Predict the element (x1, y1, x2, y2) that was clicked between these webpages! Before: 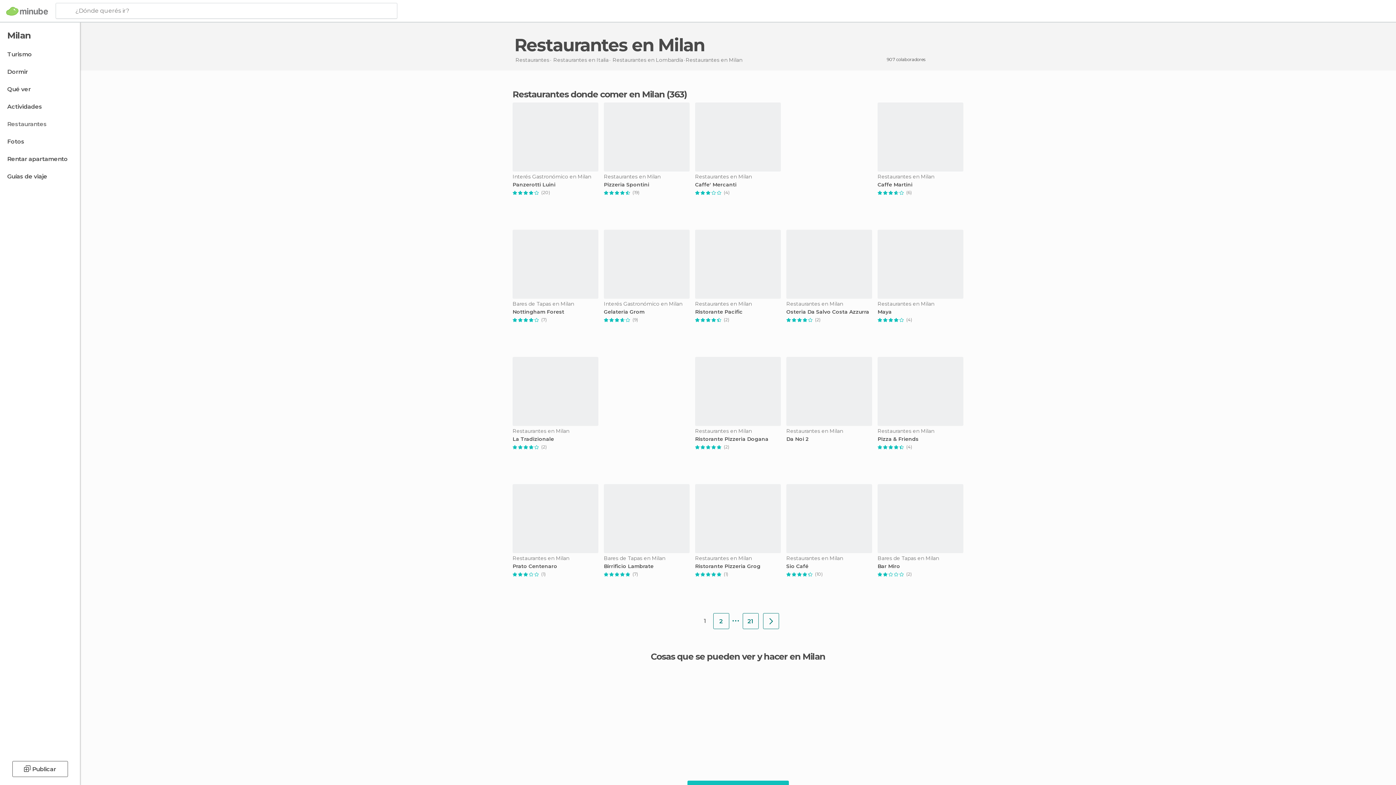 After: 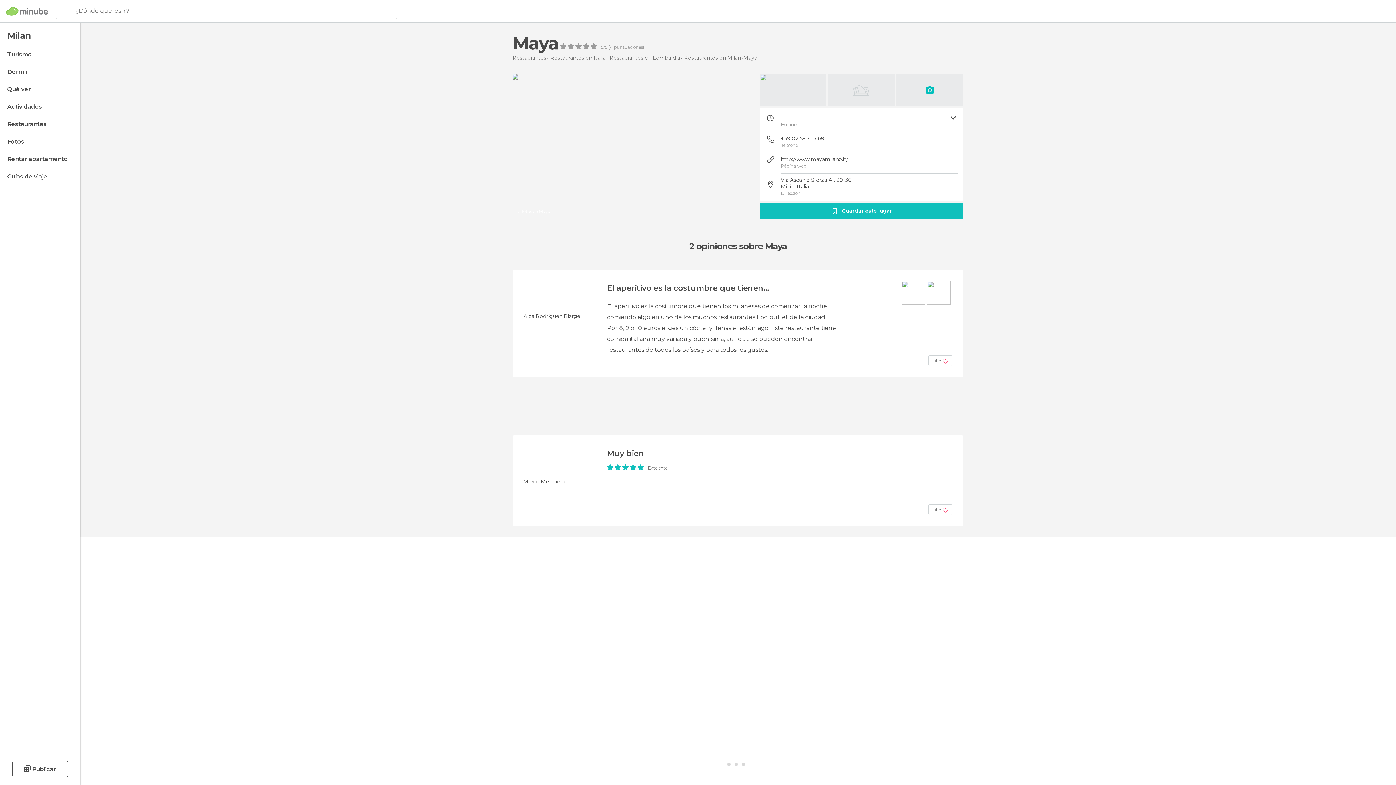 Action: bbox: (877, 309, 963, 314) label: Maya